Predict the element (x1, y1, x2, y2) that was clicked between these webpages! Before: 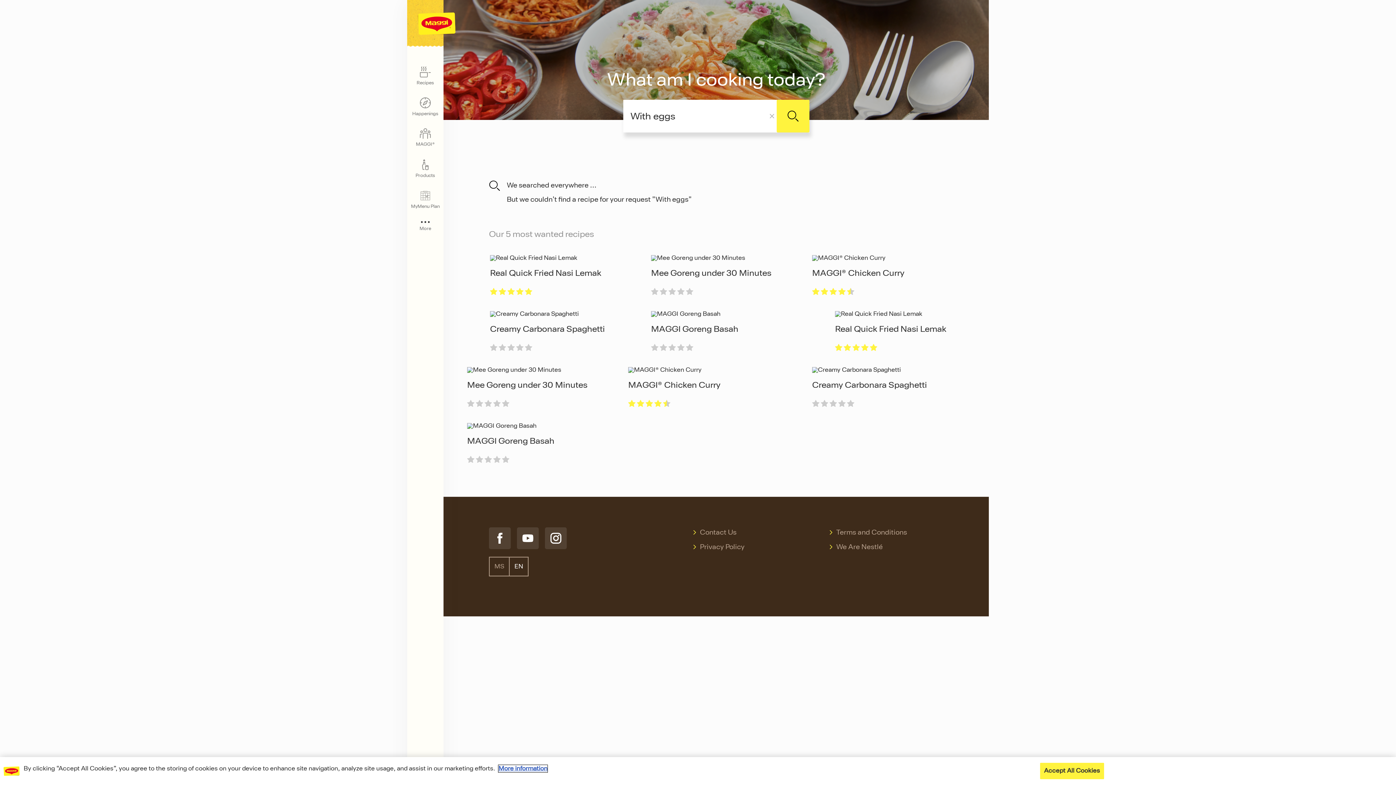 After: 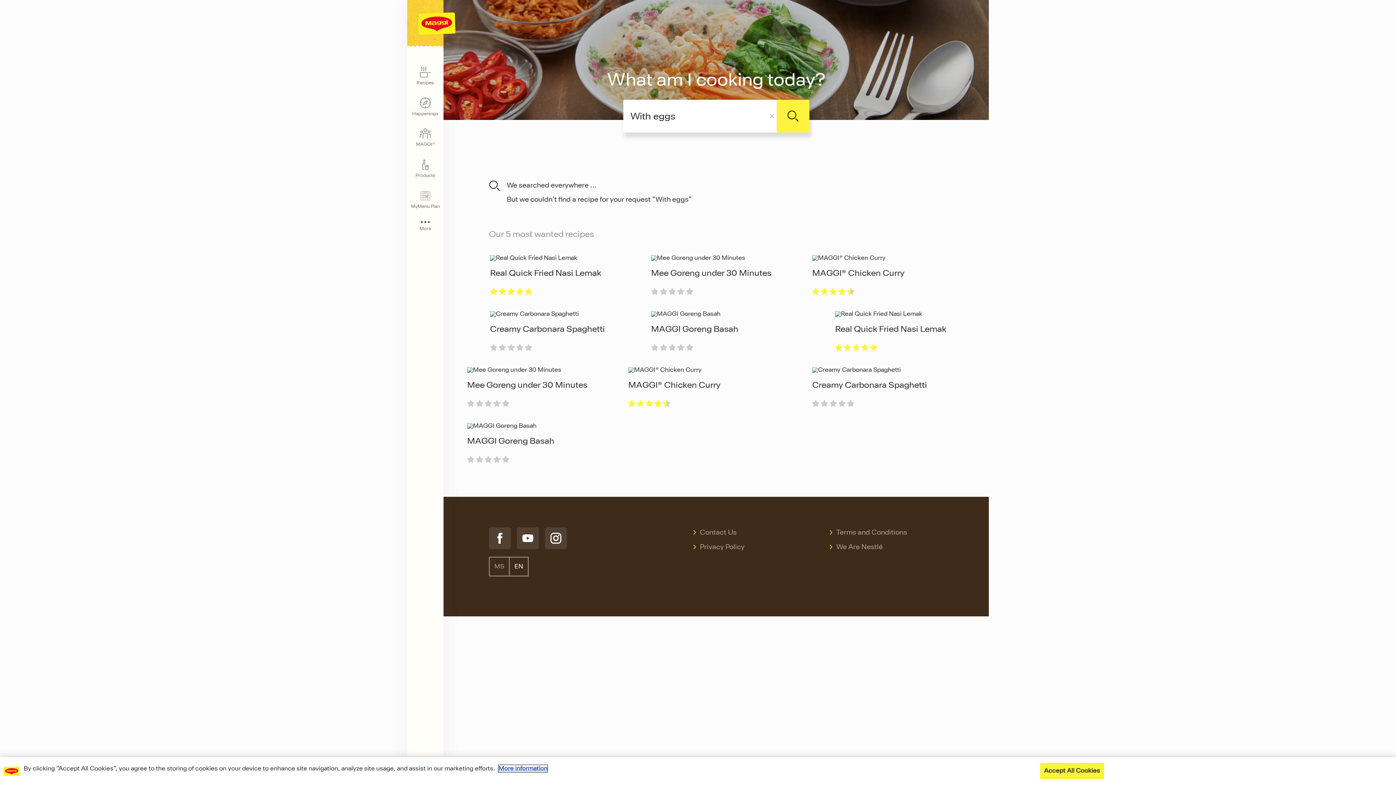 Action: label: EN bbox: (509, 557, 527, 575)